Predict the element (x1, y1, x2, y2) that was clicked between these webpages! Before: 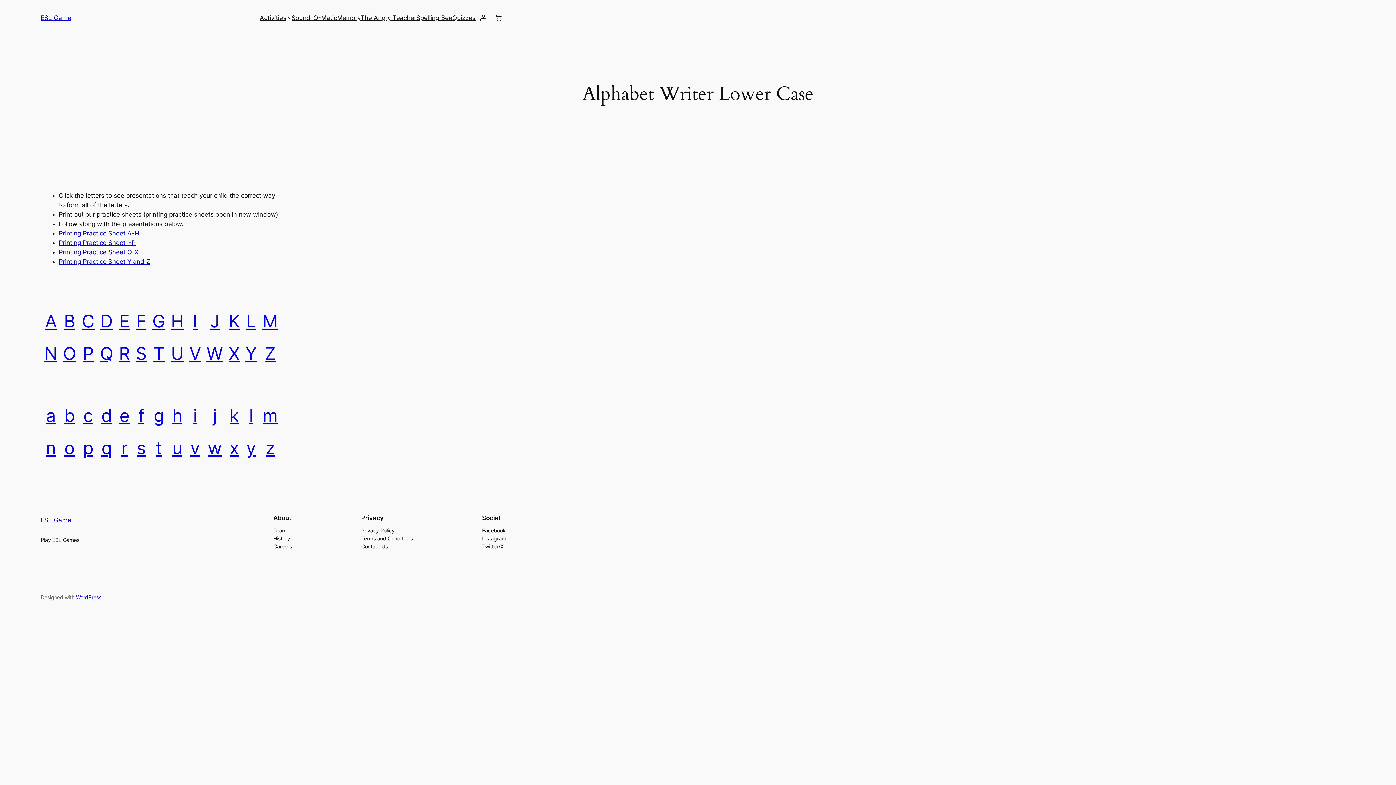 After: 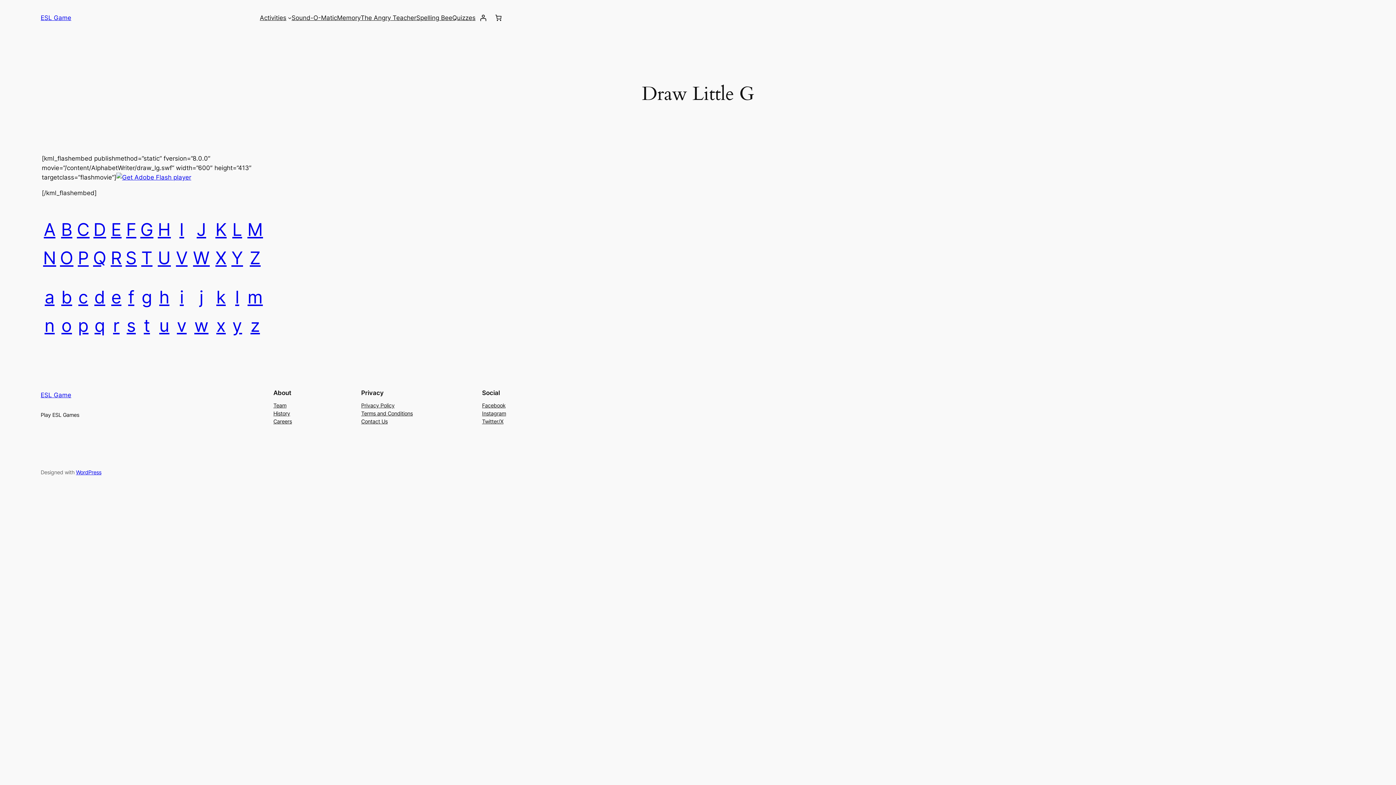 Action: bbox: (153, 405, 164, 426) label: g